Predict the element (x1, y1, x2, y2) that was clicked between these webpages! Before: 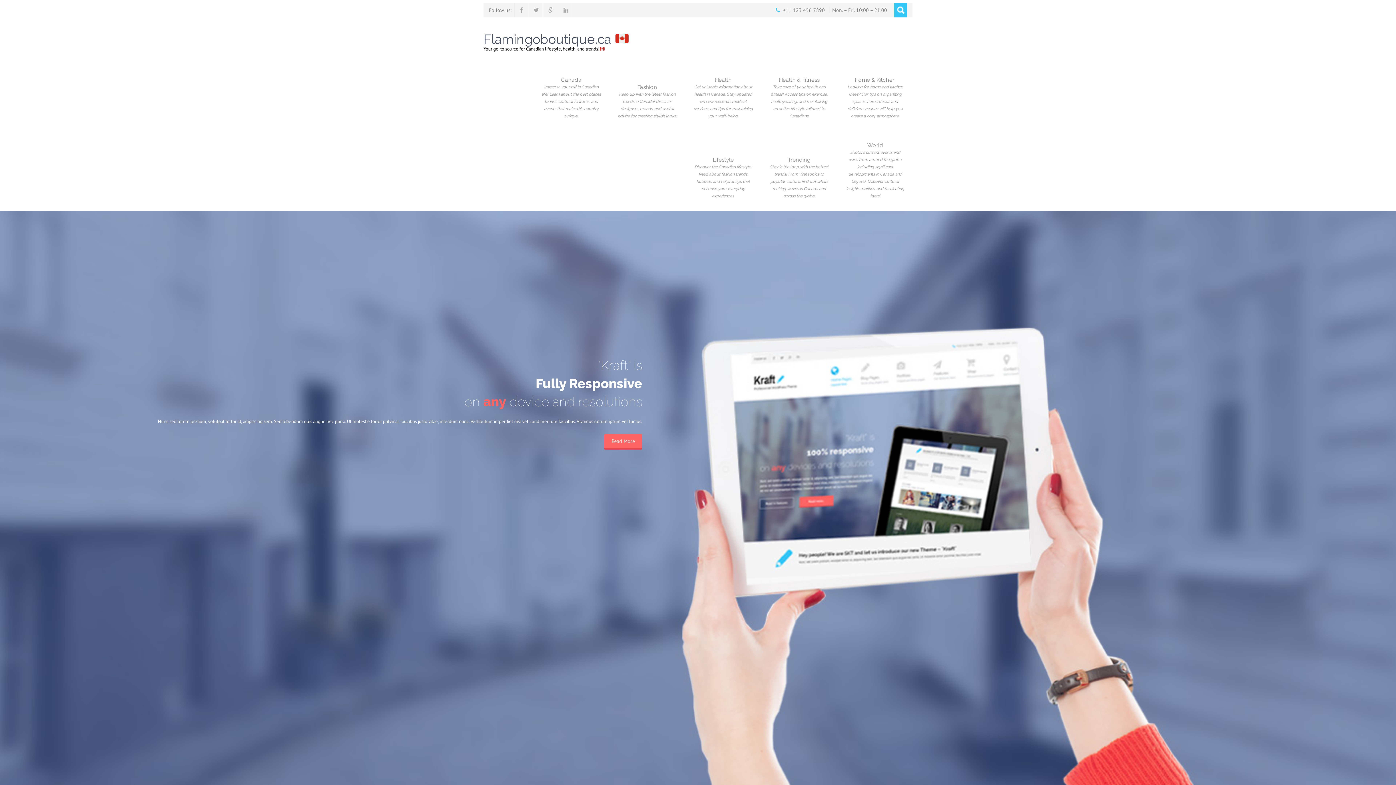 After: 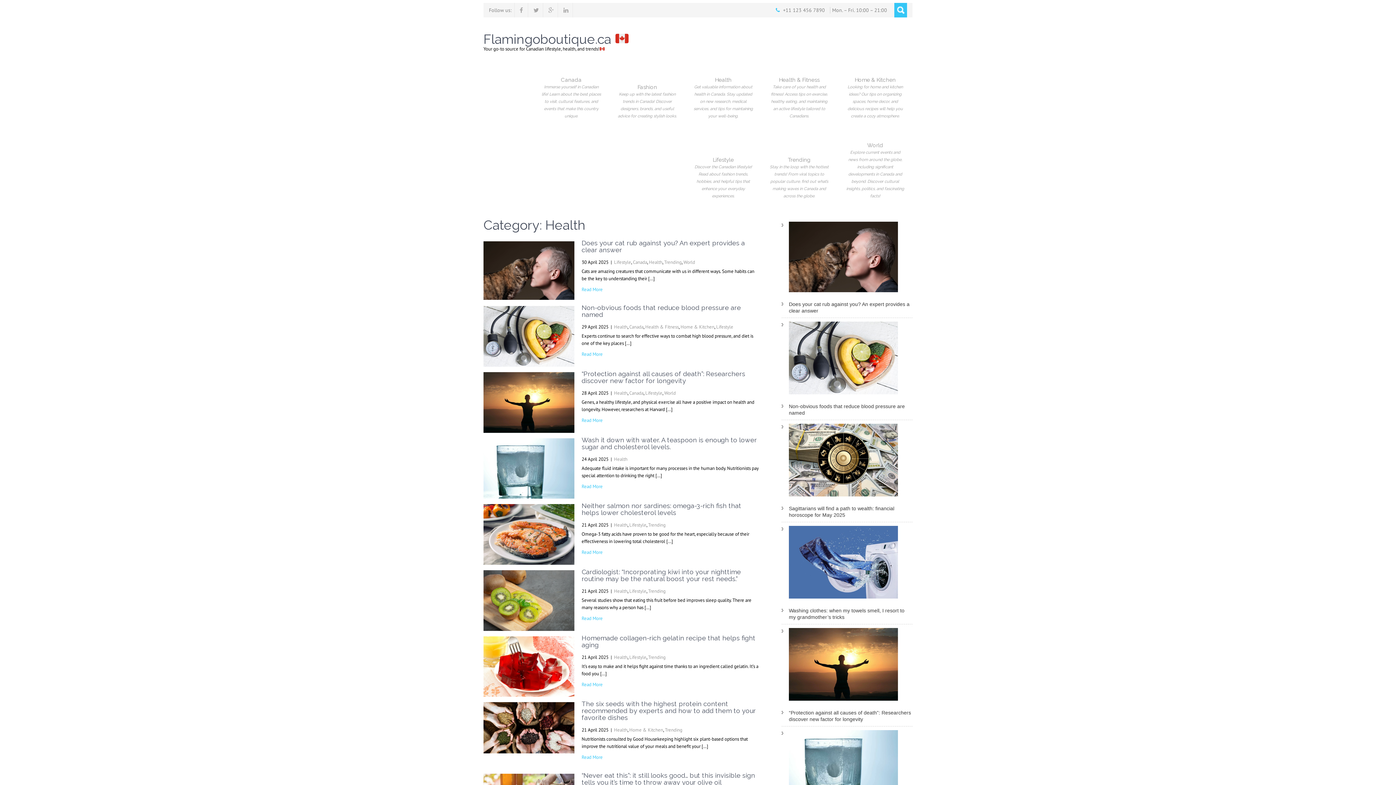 Action: label: Health
Get valuable information about health in Canada. Stay updated on new research, medical services, and tips for maintaining your well-being. bbox: (686, 65, 760, 131)